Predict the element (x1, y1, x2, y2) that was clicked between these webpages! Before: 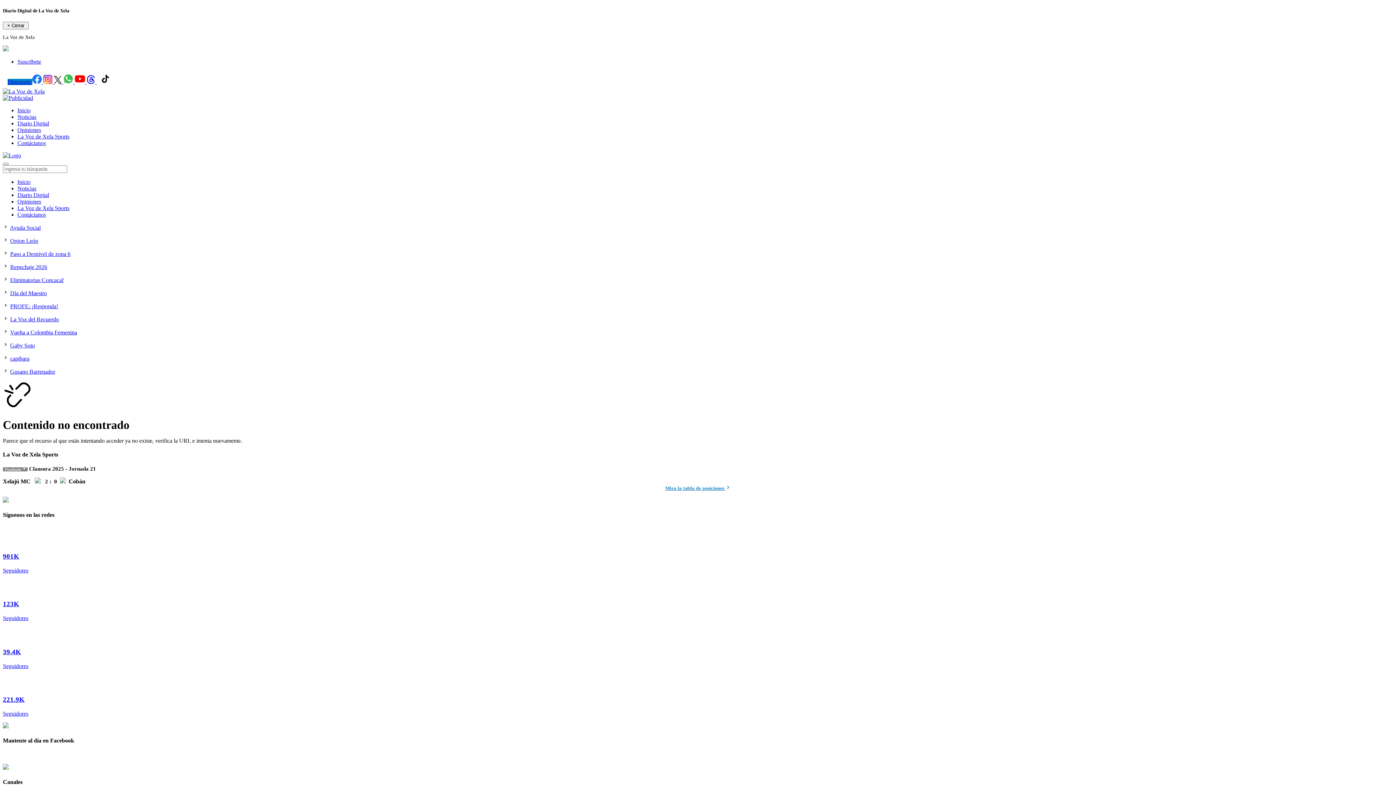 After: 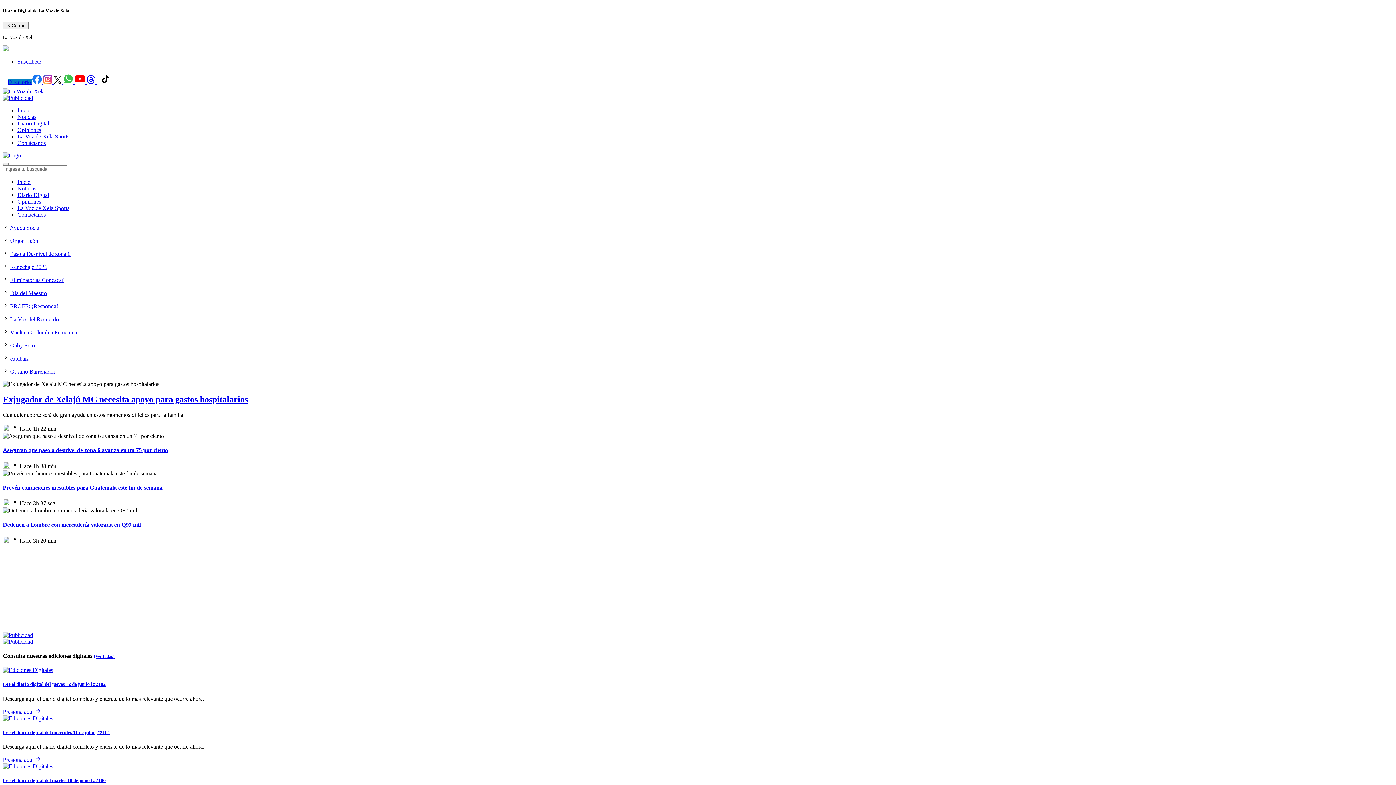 Action: bbox: (2, 88, 44, 94)